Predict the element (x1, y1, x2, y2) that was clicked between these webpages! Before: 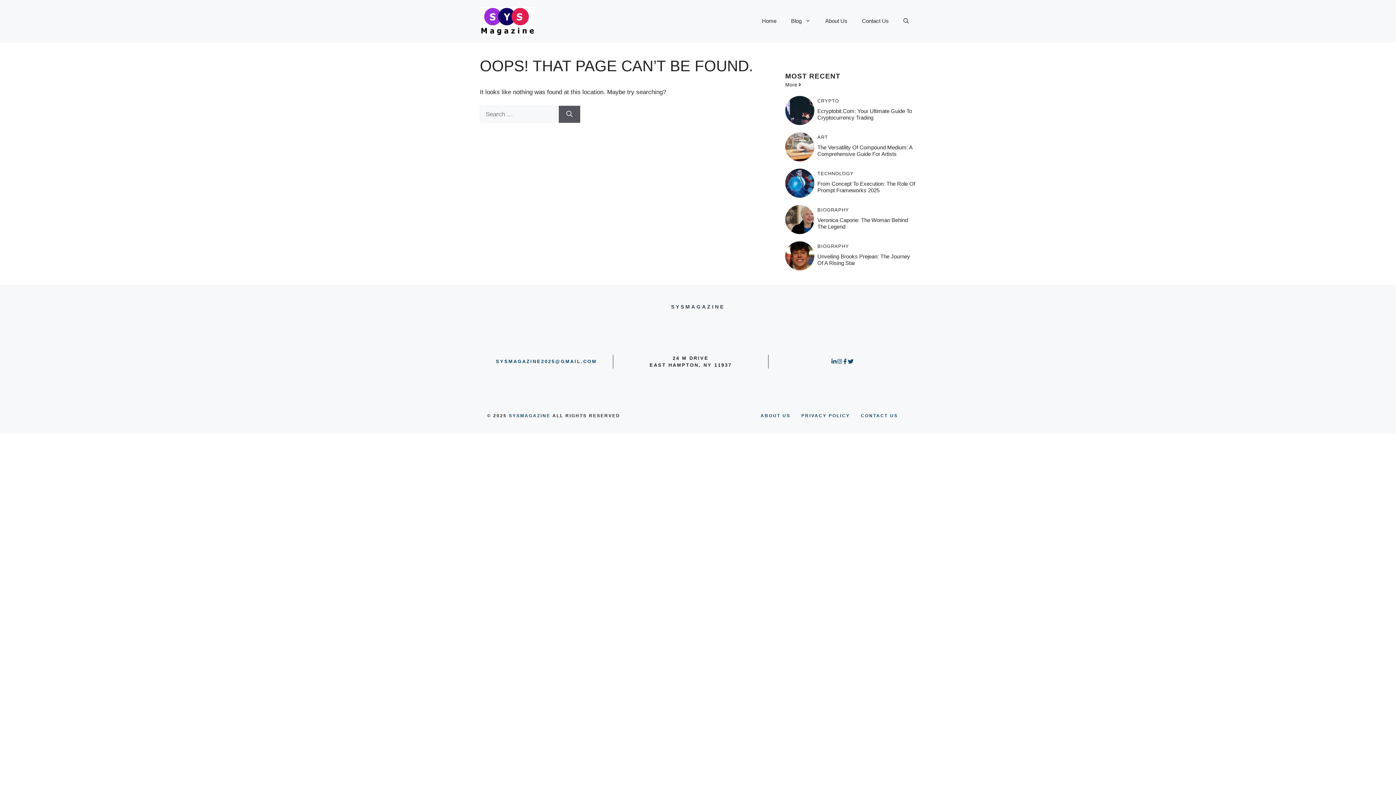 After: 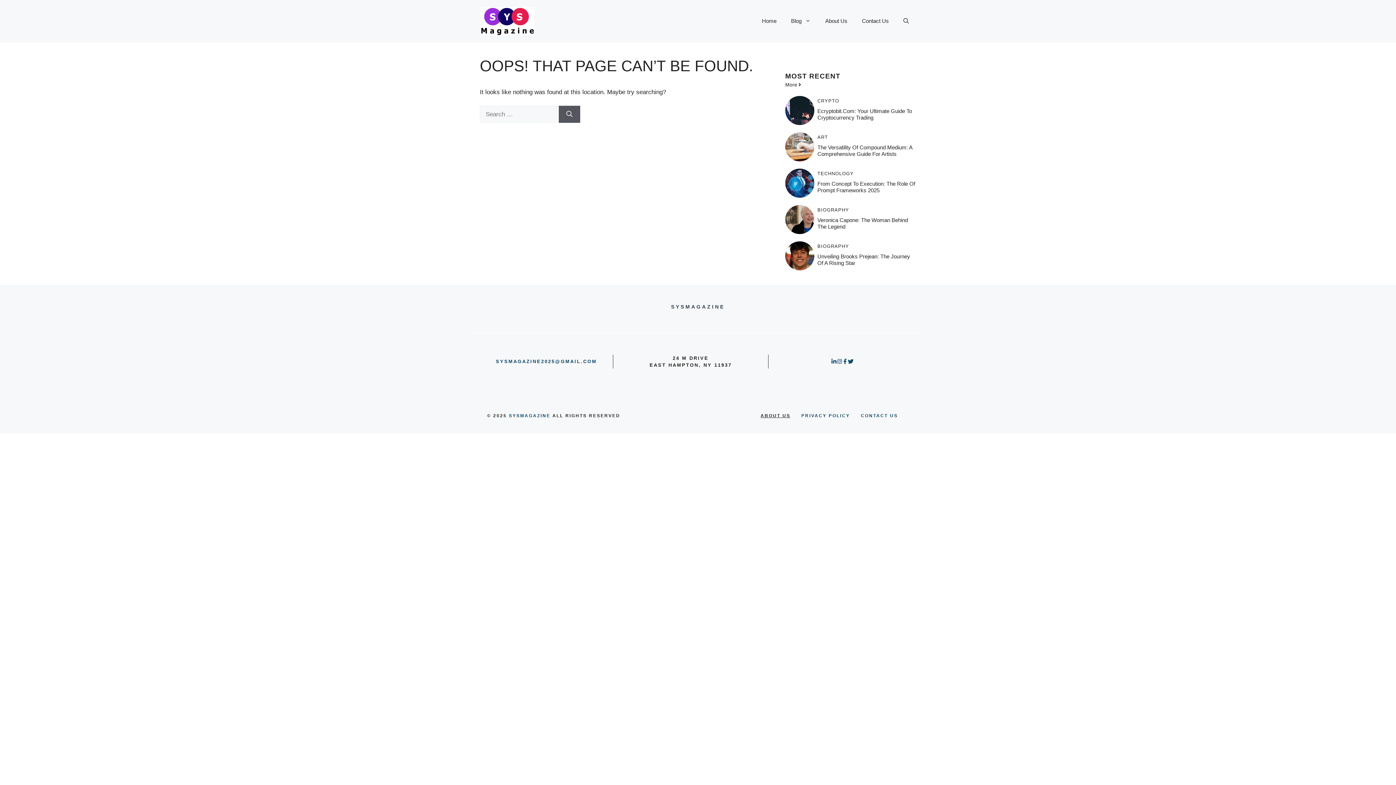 Action: label: ABOUT US bbox: (760, 412, 790, 419)